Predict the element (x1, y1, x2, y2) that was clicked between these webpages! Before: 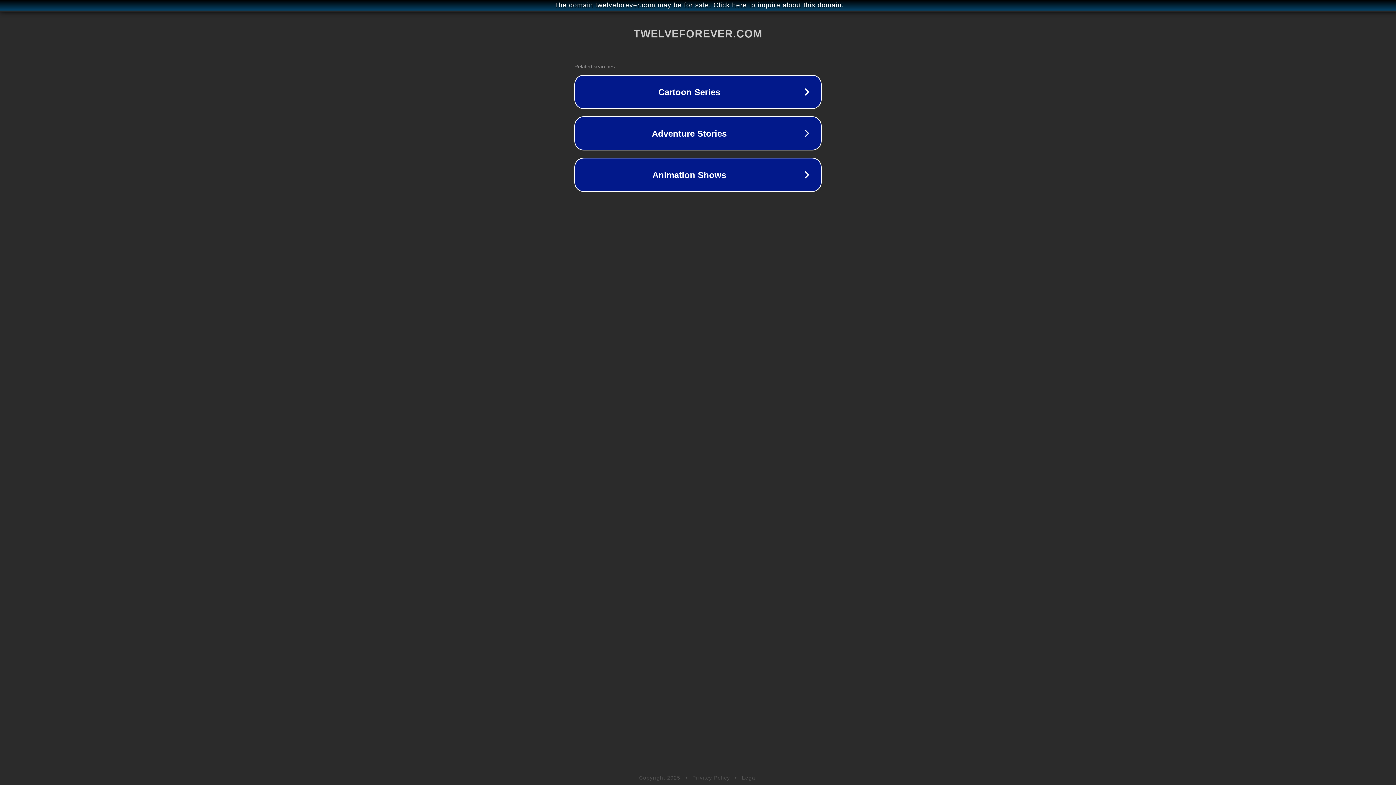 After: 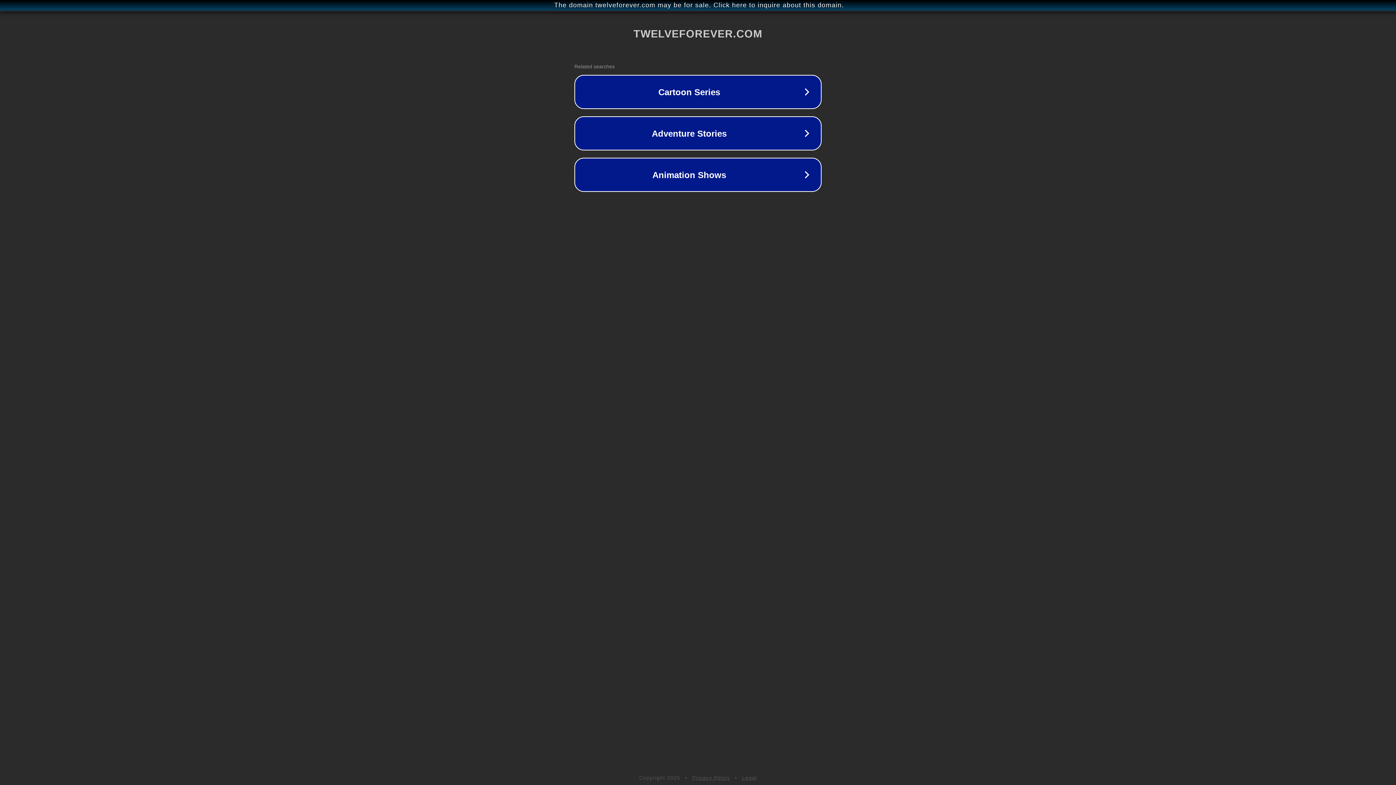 Action: label: Legal bbox: (742, 775, 757, 781)